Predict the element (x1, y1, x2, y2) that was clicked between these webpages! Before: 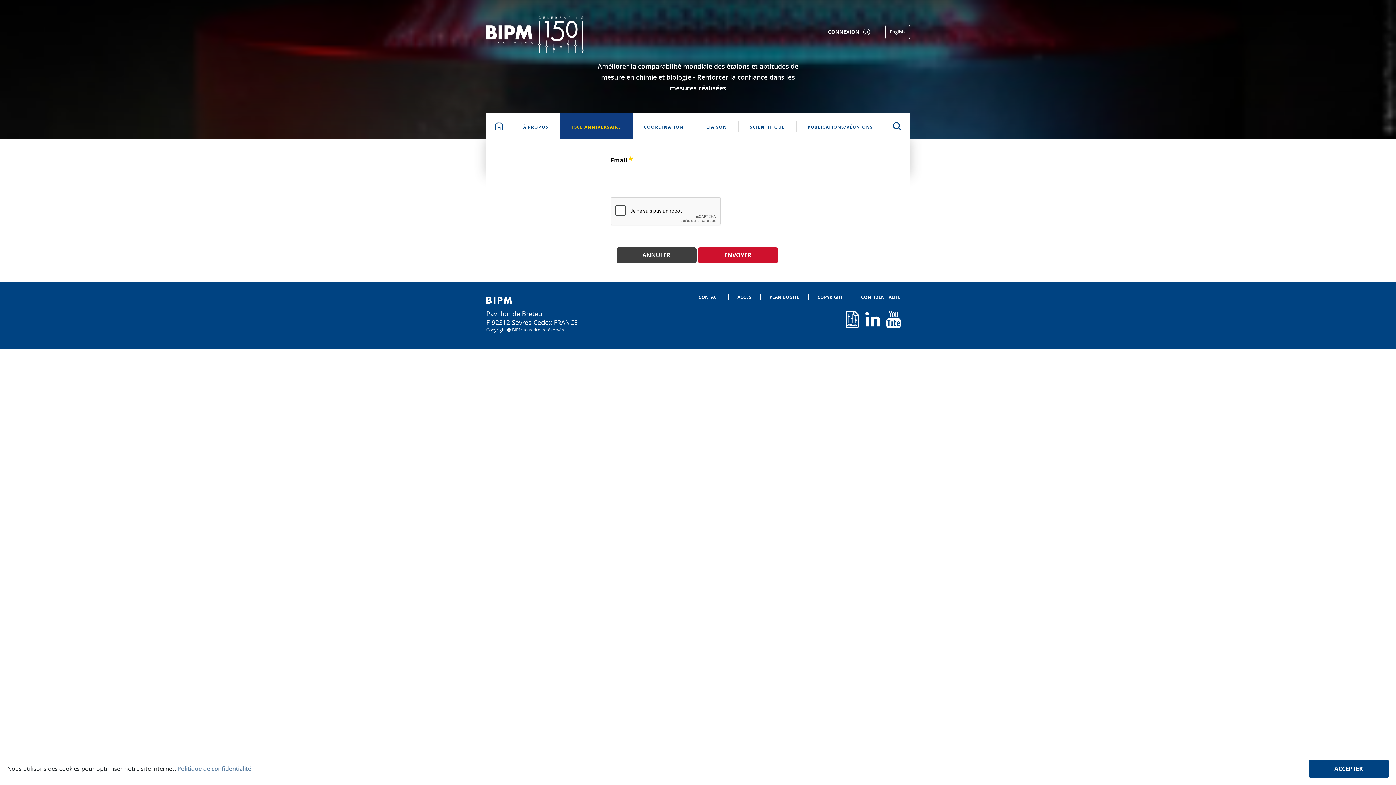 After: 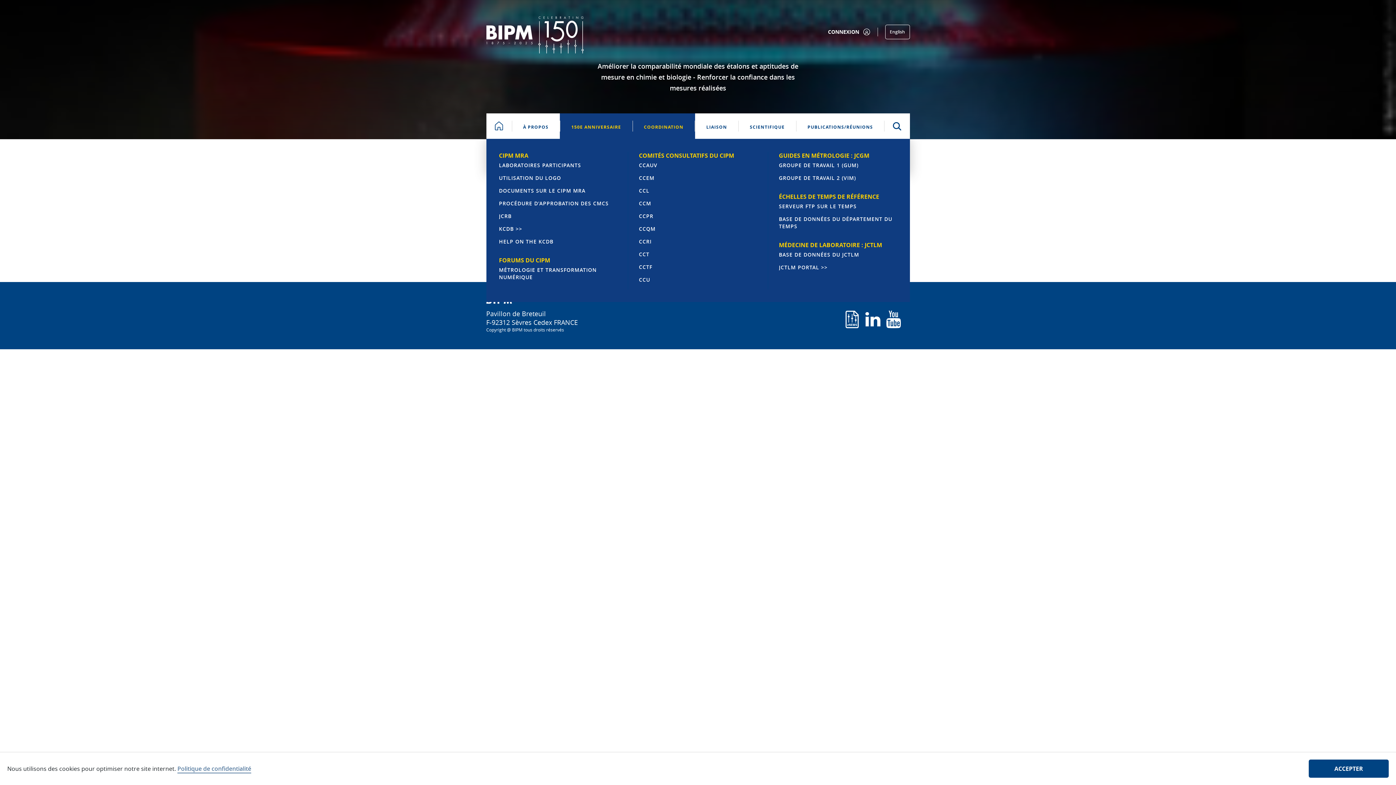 Action: bbox: (632, 113, 695, 138) label: COORDINATION